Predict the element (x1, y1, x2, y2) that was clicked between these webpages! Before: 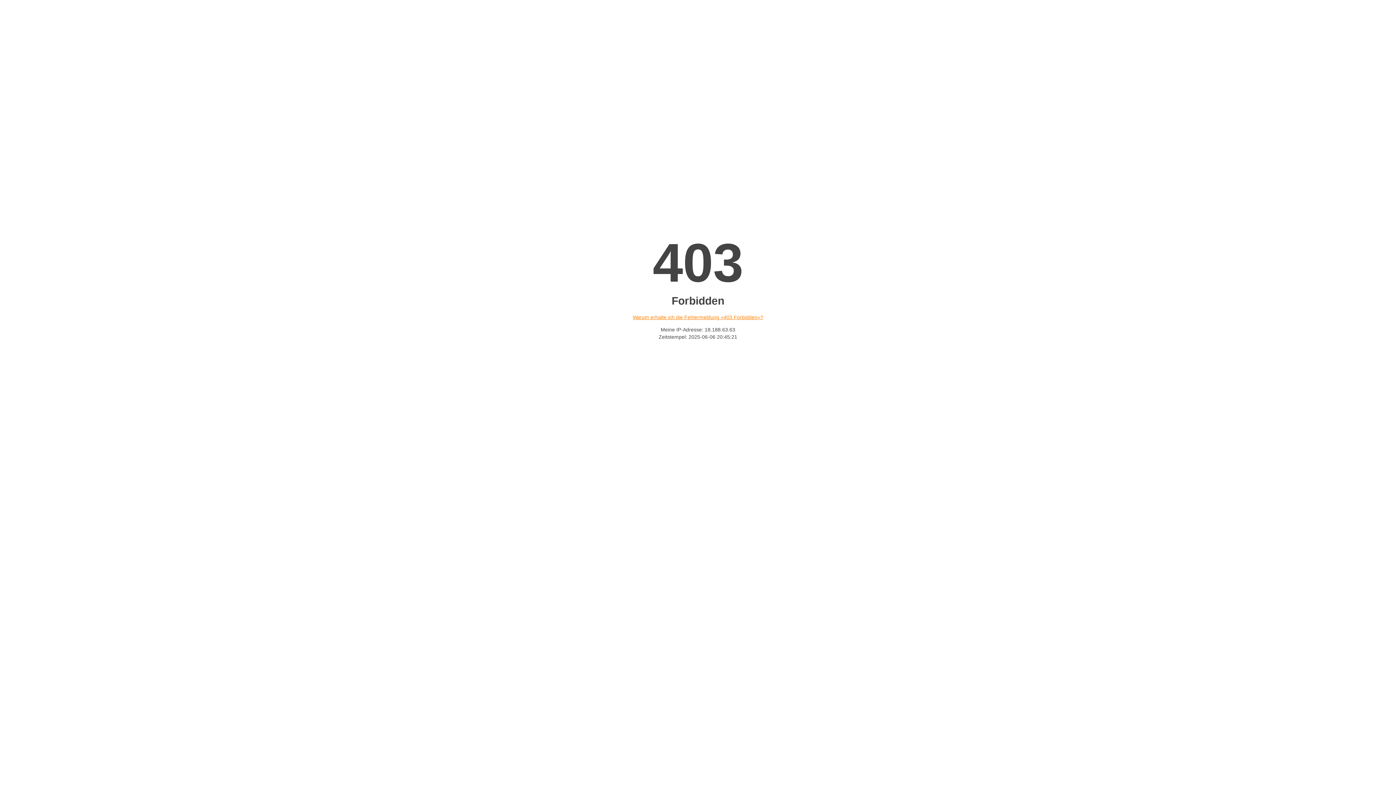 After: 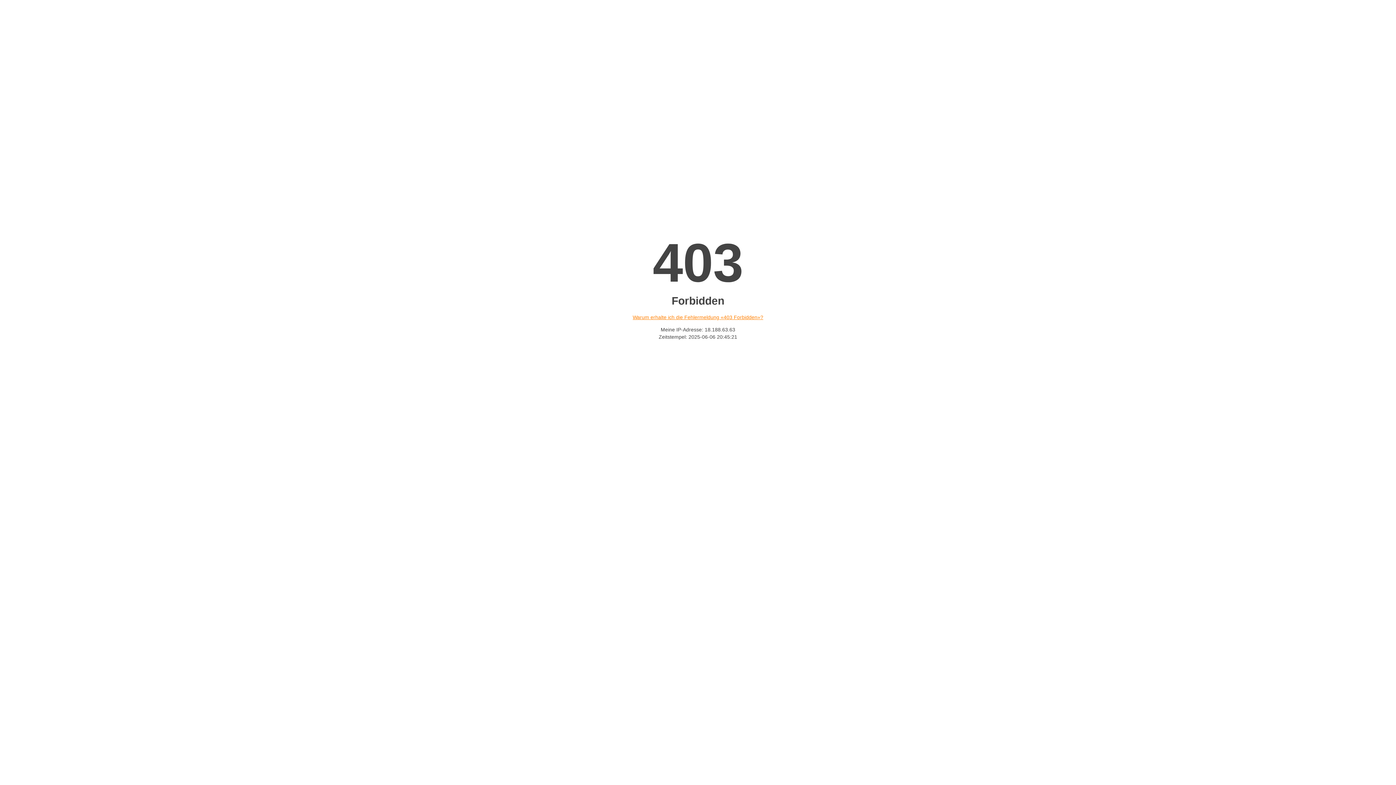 Action: bbox: (632, 314, 763, 320) label: Warum erhalte ich die Fehlermeldung «403 Forbidden»?